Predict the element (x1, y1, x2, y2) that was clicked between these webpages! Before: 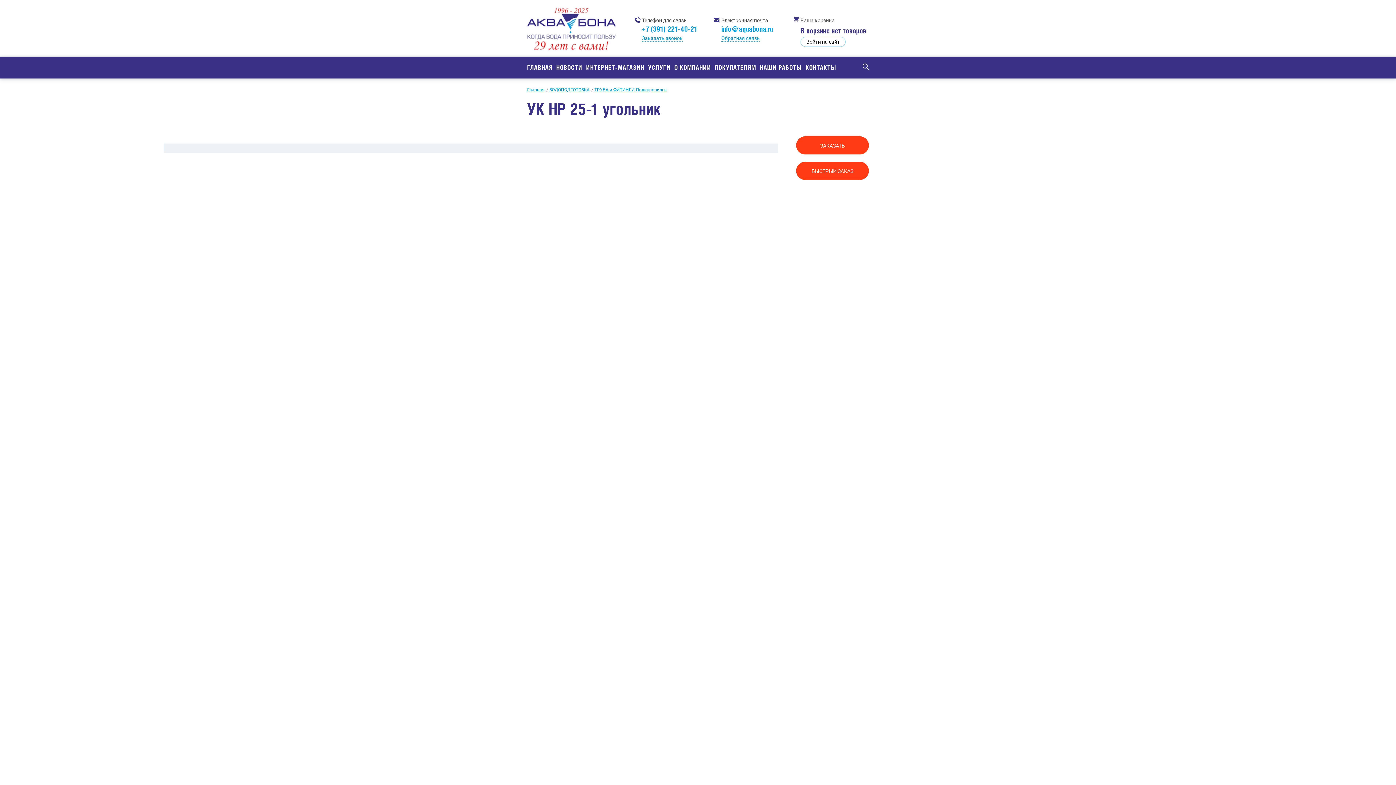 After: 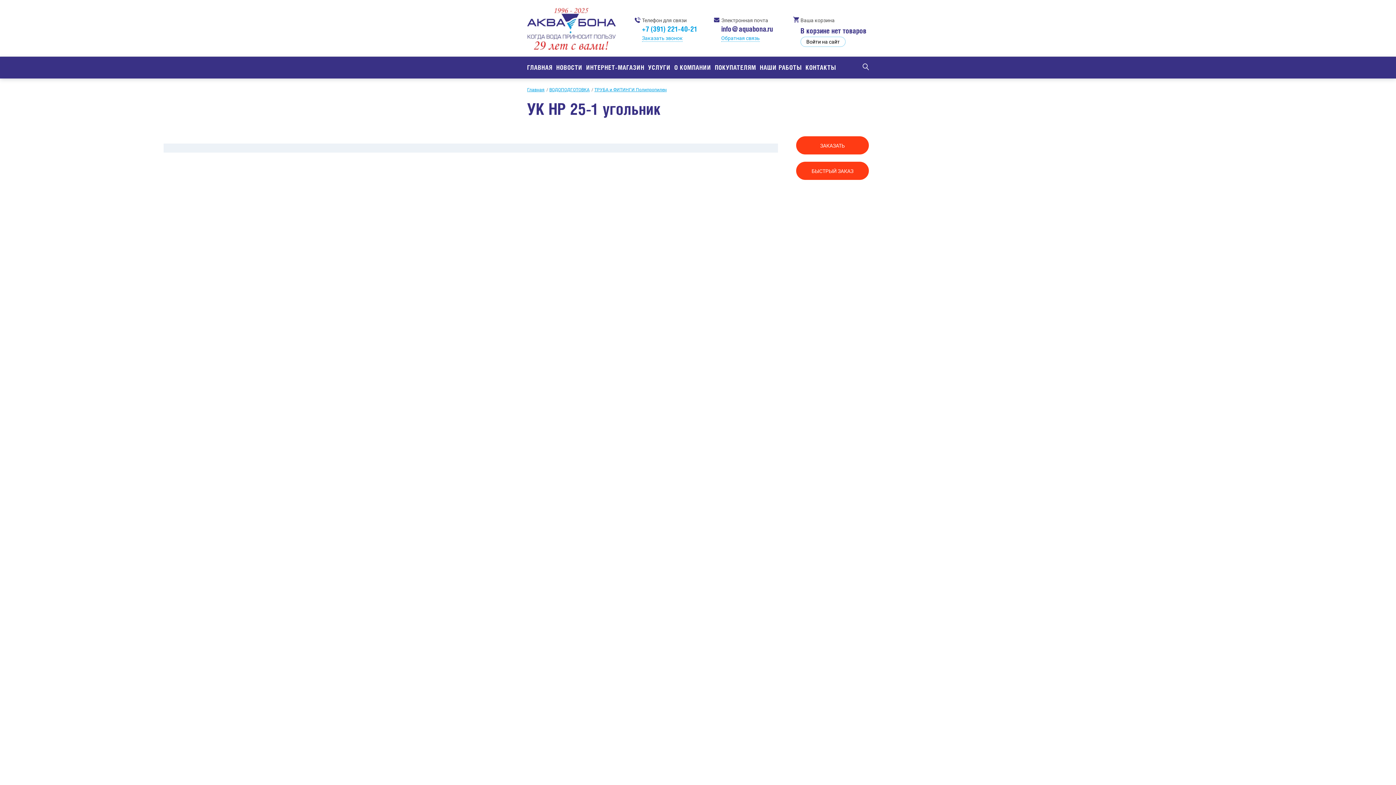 Action: label: info@aquabona.ru bbox: (721, 24, 773, 33)